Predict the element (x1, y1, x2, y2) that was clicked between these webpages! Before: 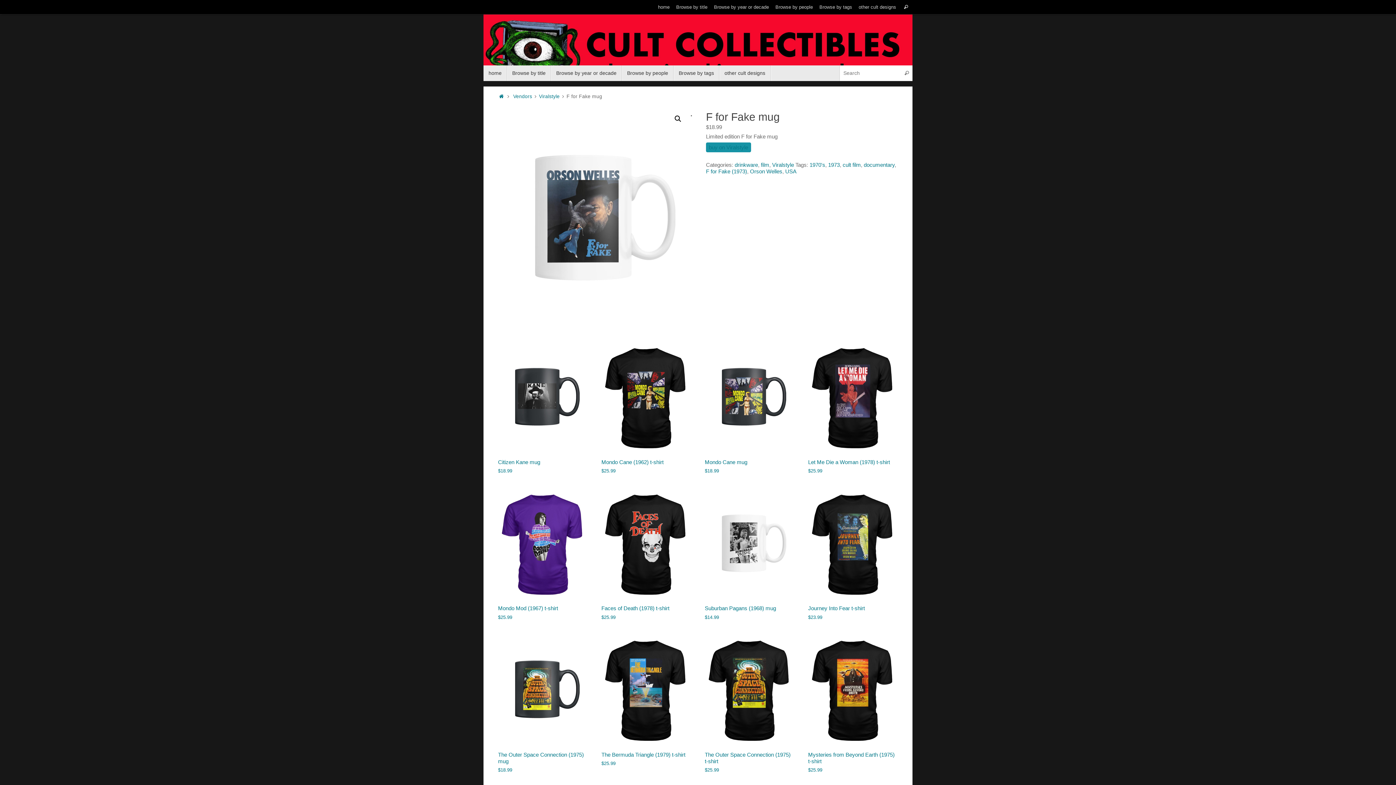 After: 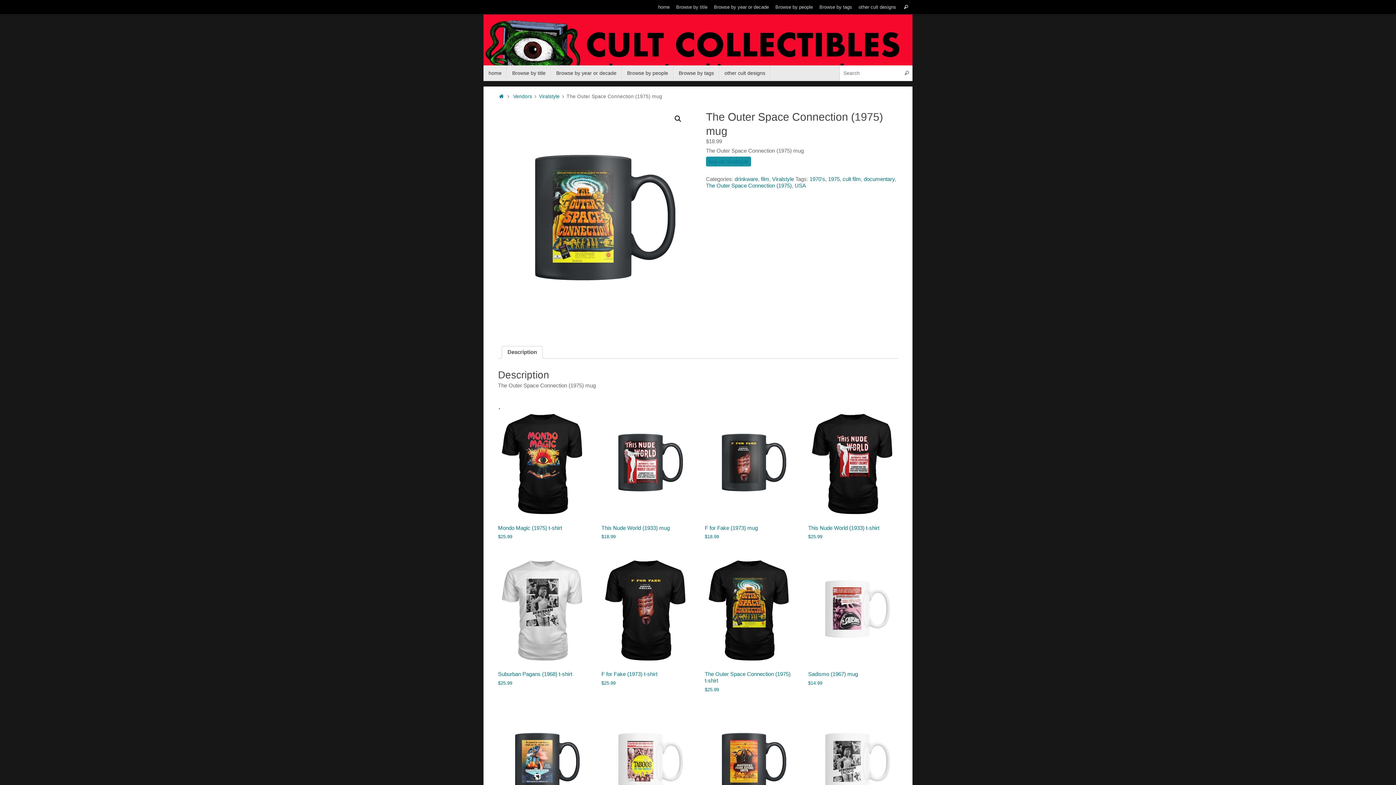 Action: label: The Outer Space Connection (1975) mug
$18.99 bbox: (498, 638, 586, 773)